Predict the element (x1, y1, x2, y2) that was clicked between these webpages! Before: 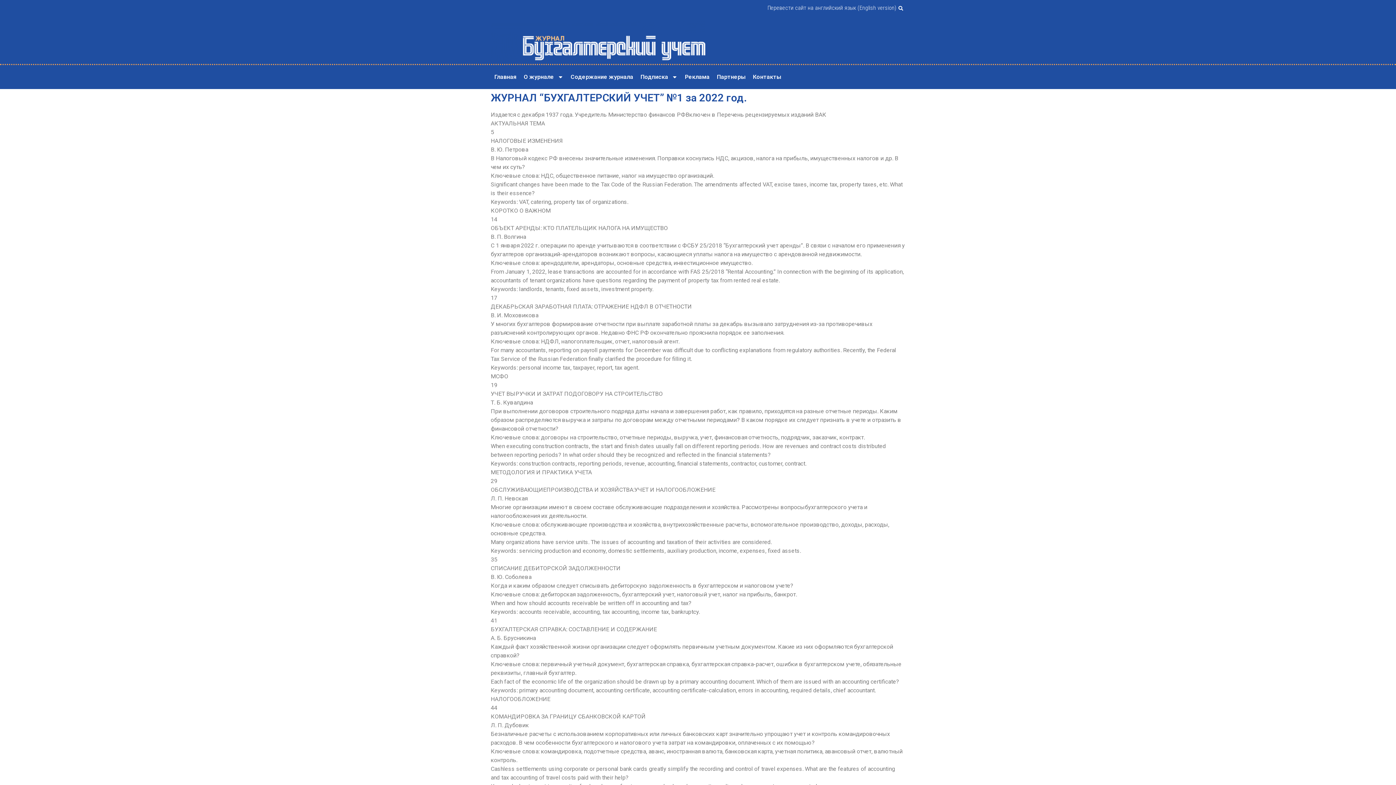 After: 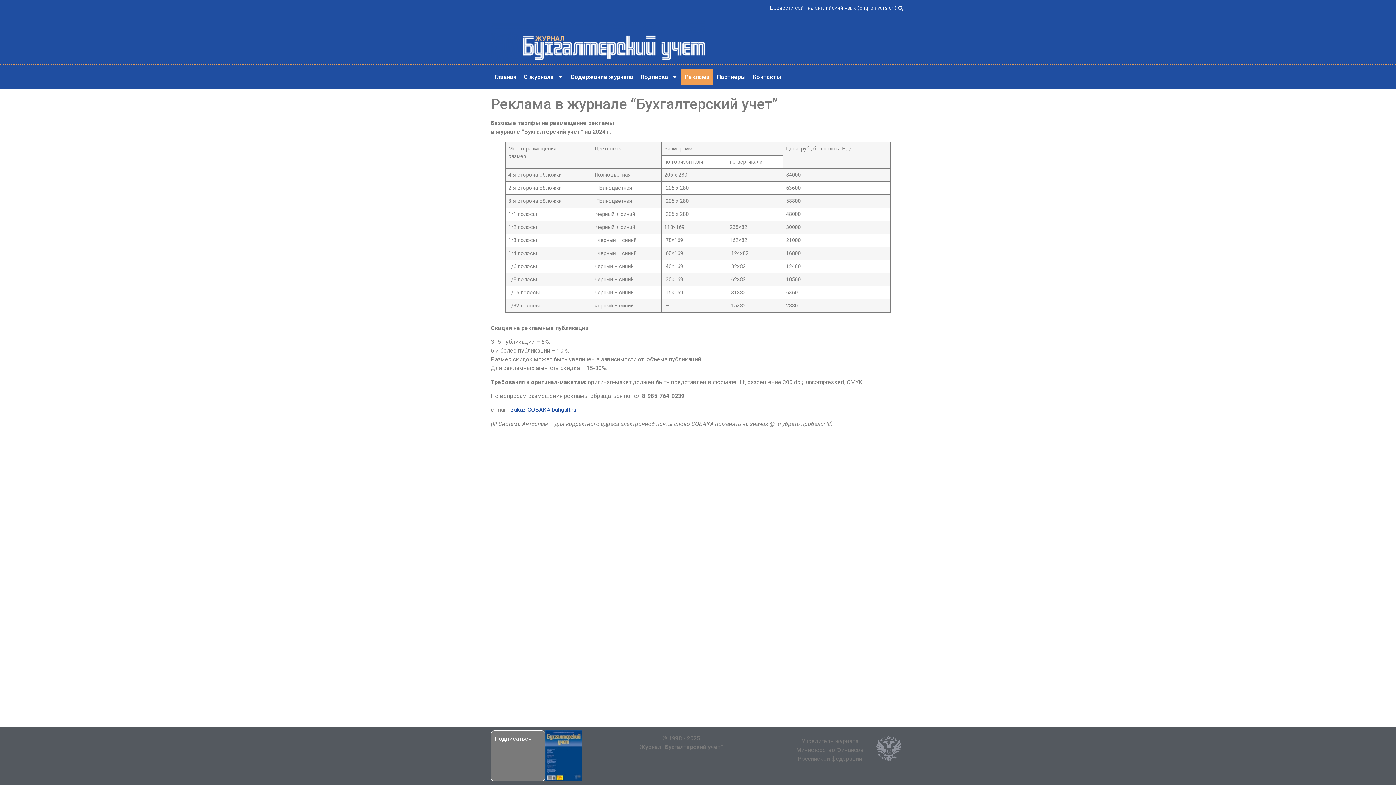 Action: bbox: (681, 68, 713, 85) label: Реклама